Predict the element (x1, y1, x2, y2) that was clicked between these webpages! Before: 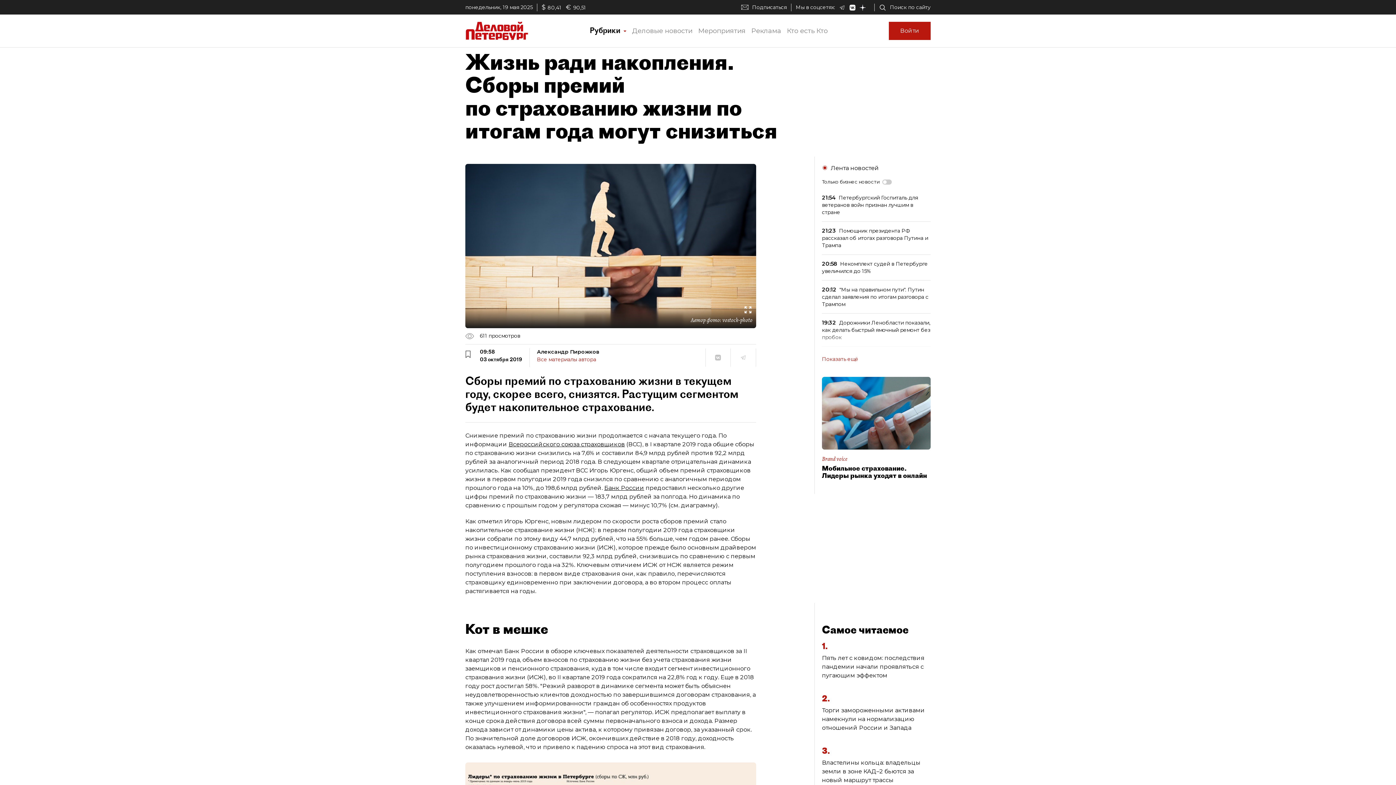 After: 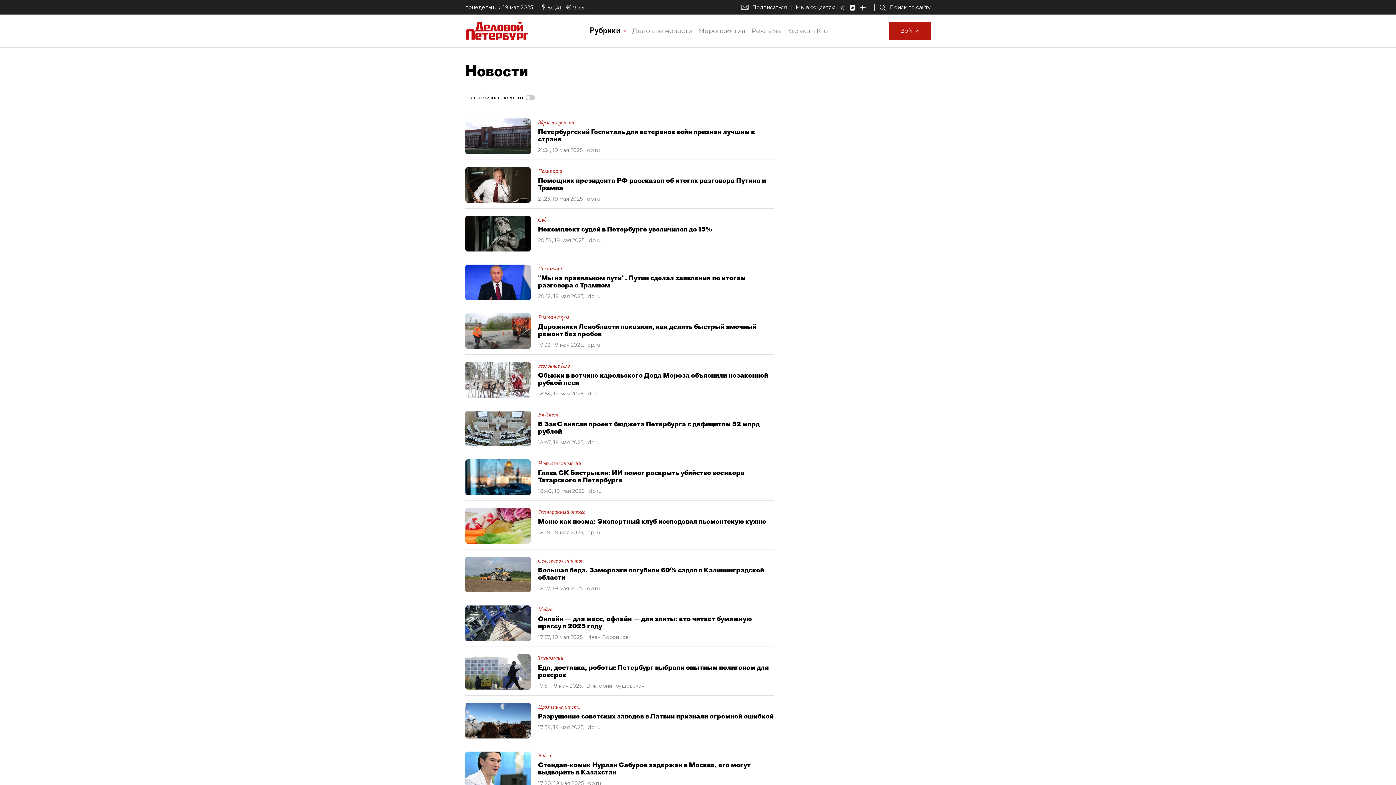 Action: bbox: (822, 356, 930, 362) label: Показать ещё